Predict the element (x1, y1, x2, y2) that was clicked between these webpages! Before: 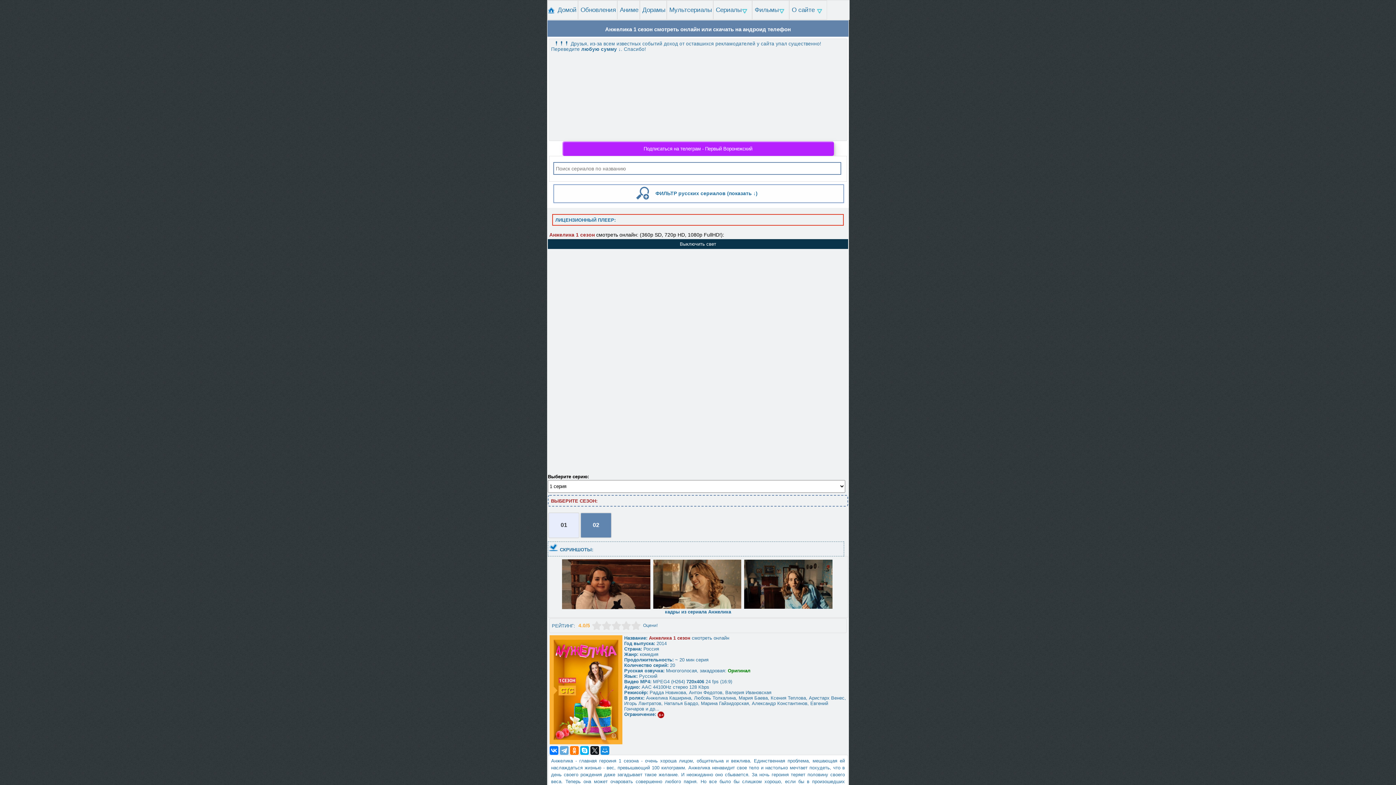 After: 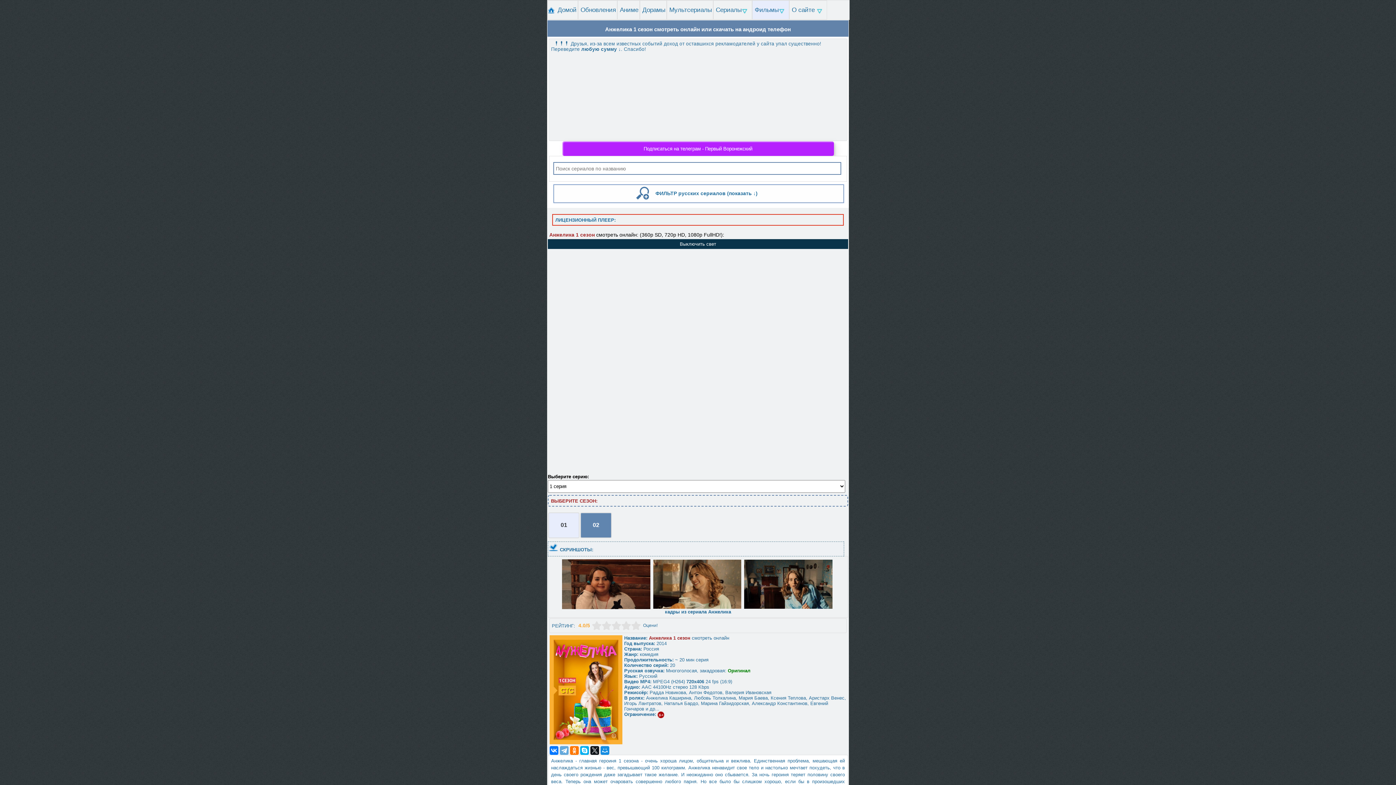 Action: label: Фильмы bbox: (752, 0, 789, 19)